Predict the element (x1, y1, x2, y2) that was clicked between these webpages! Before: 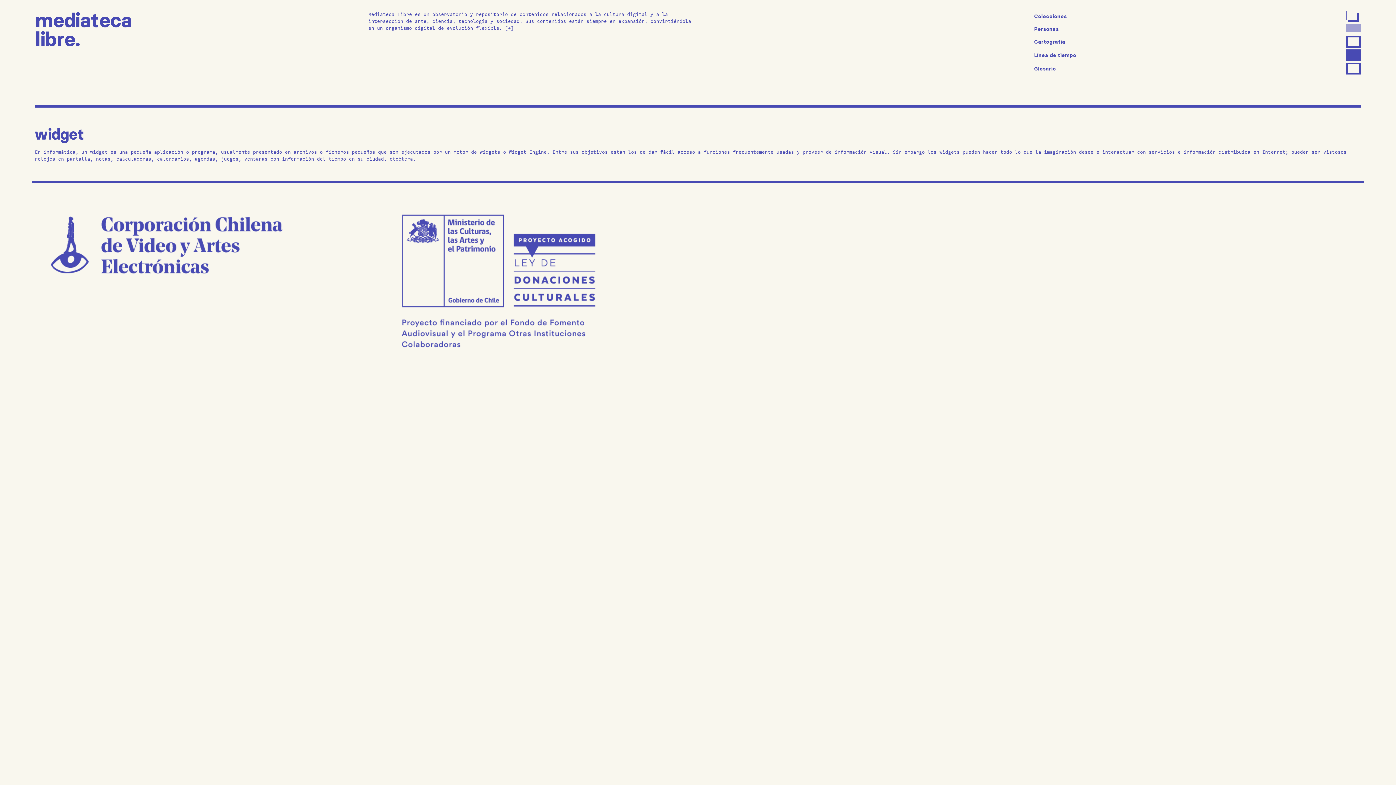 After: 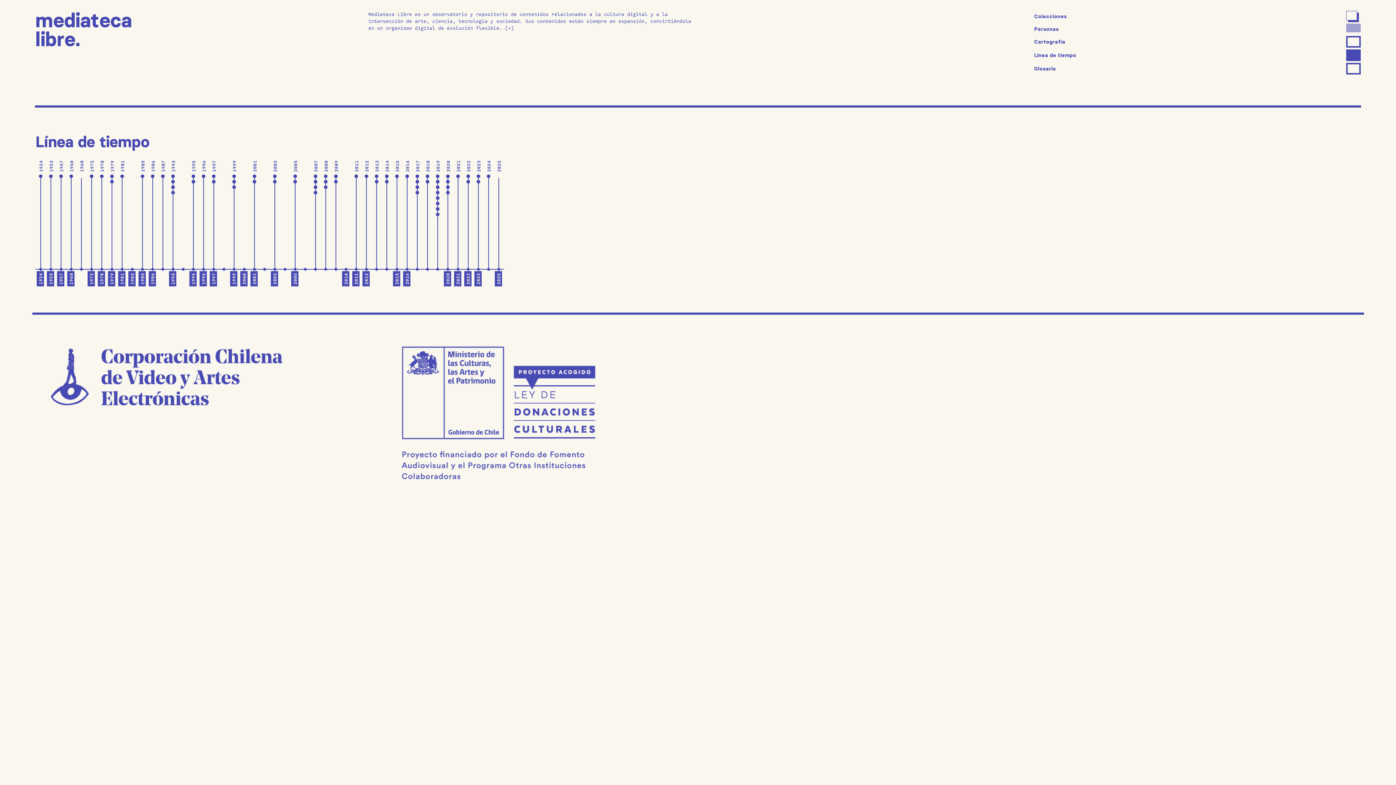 Action: bbox: (1034, 51, 1076, 58) label: Línea de tiempo